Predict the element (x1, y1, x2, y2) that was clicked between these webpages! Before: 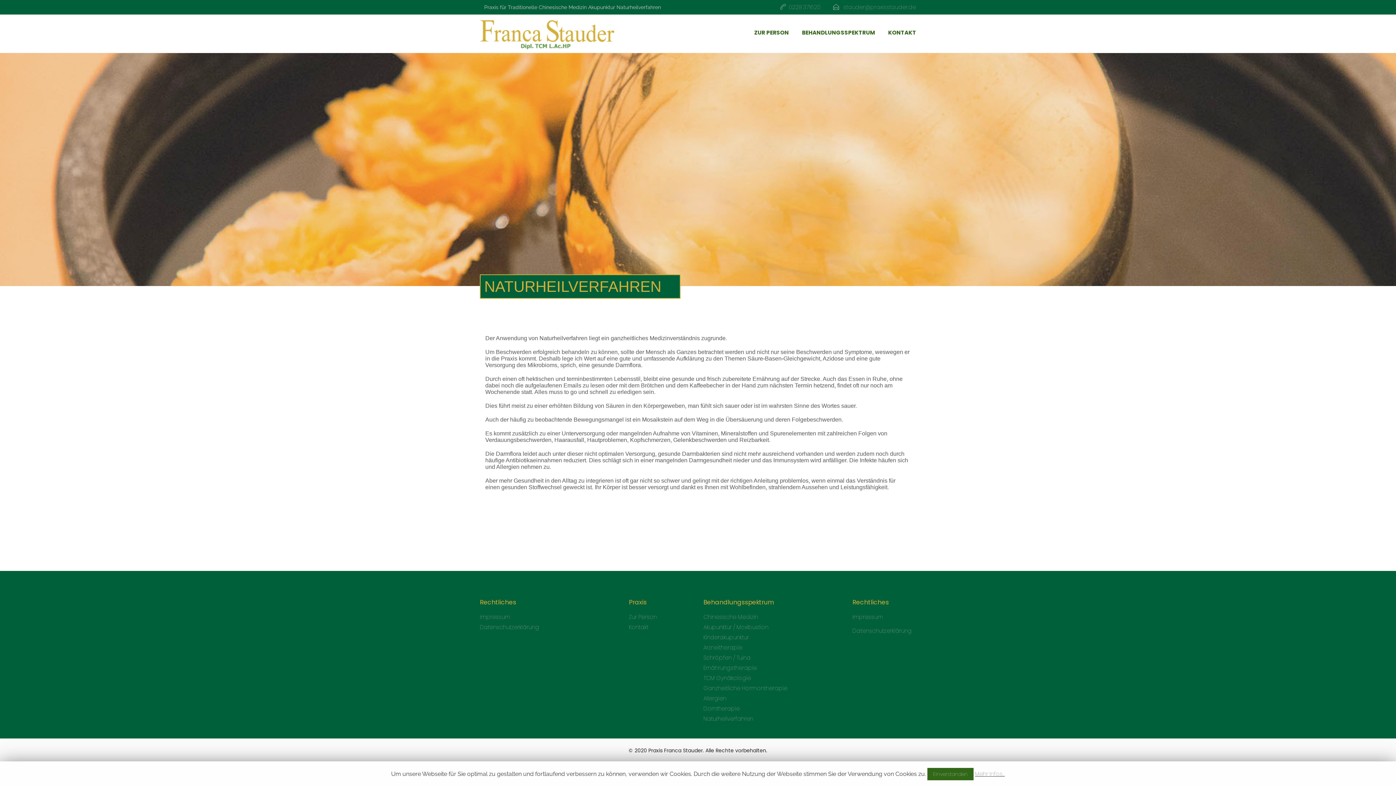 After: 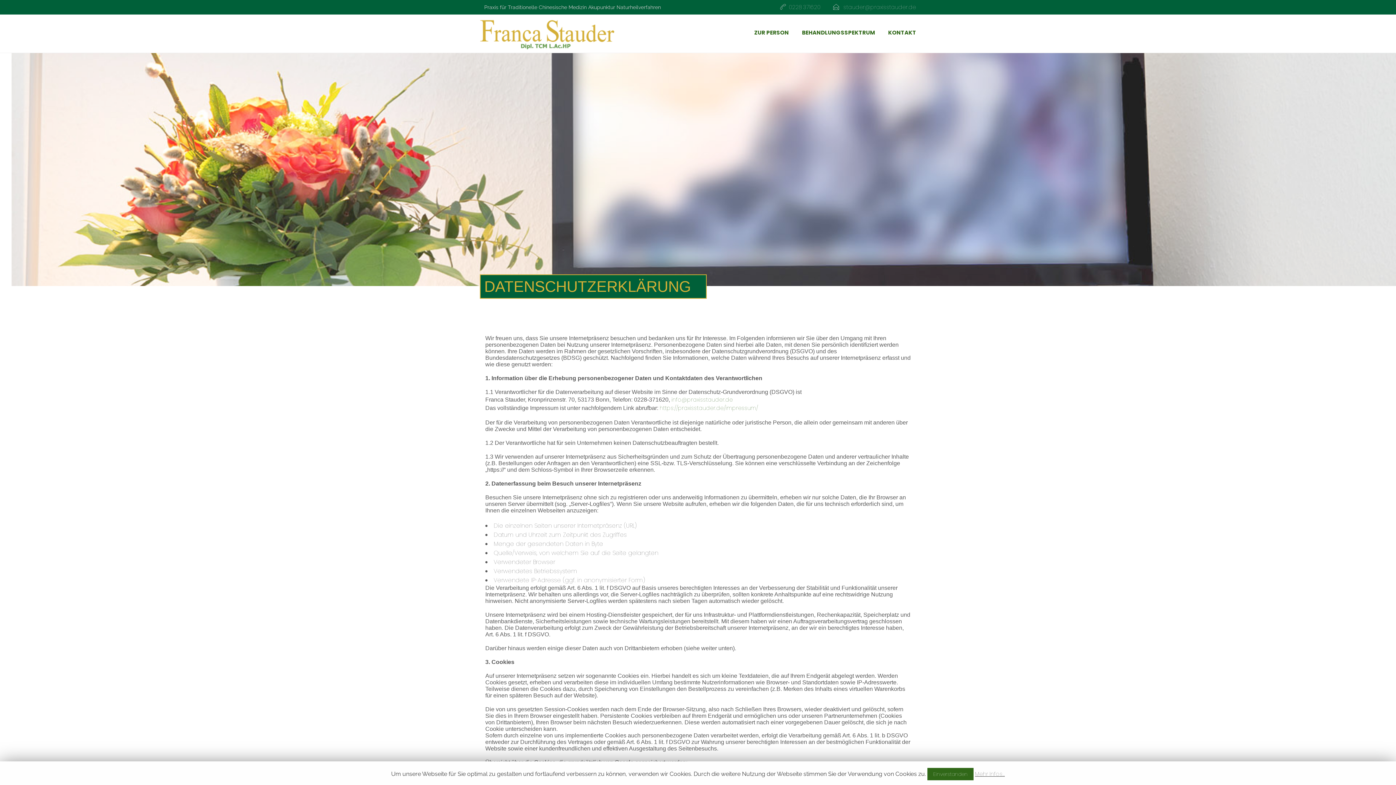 Action: bbox: (852, 627, 912, 634) label: Datenschutzerklärung